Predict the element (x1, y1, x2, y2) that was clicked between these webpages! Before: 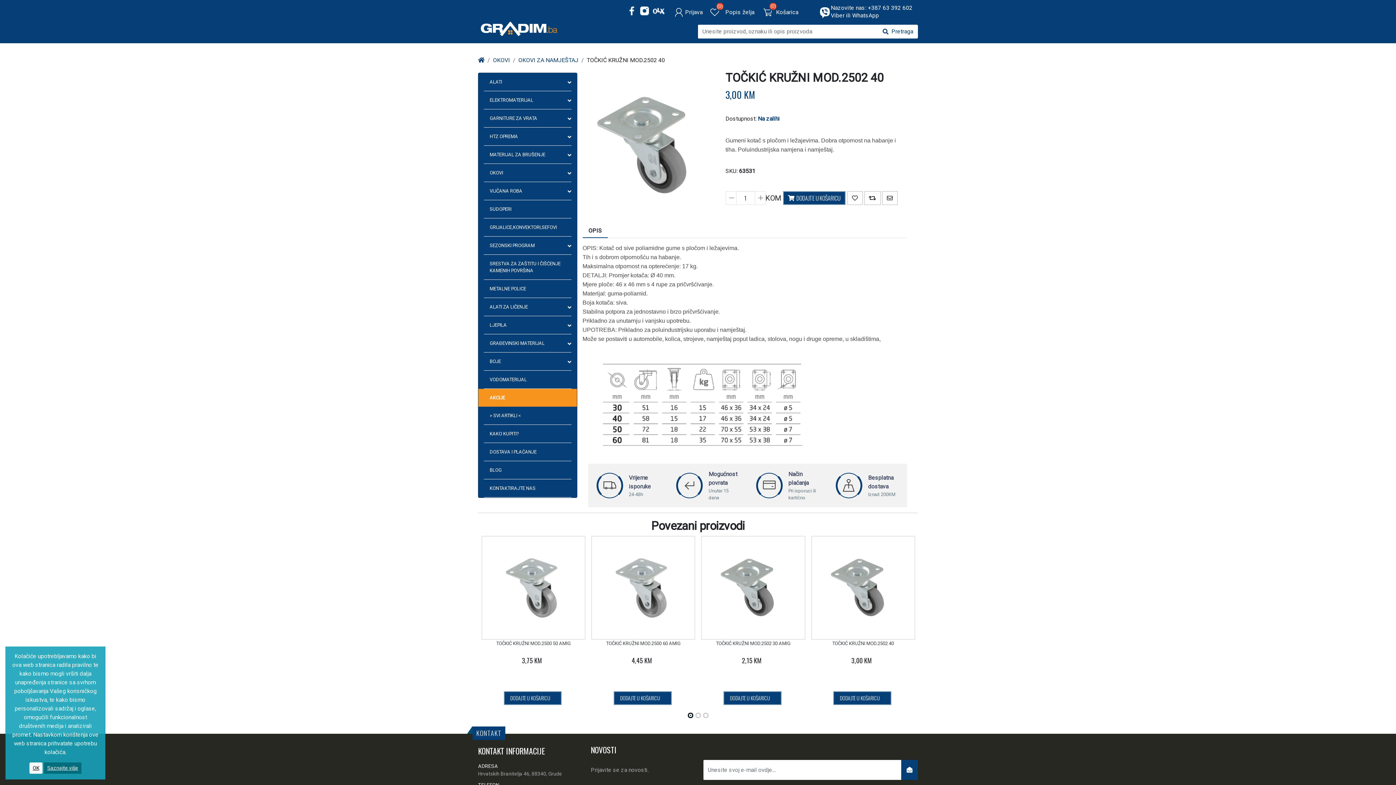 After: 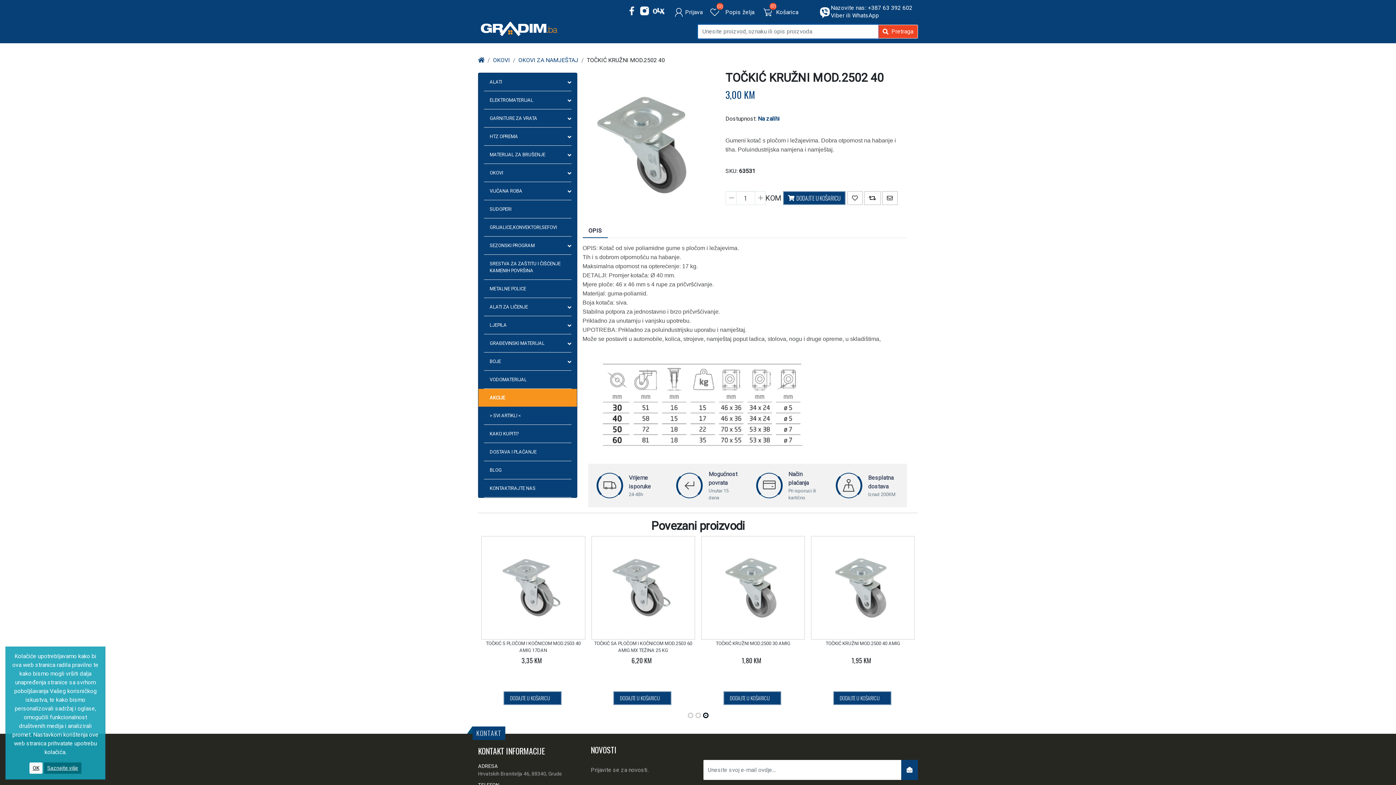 Action: label: Unesite proizvod, oznaku ili opis proizvoda
Pretraga bbox: (878, 24, 918, 38)